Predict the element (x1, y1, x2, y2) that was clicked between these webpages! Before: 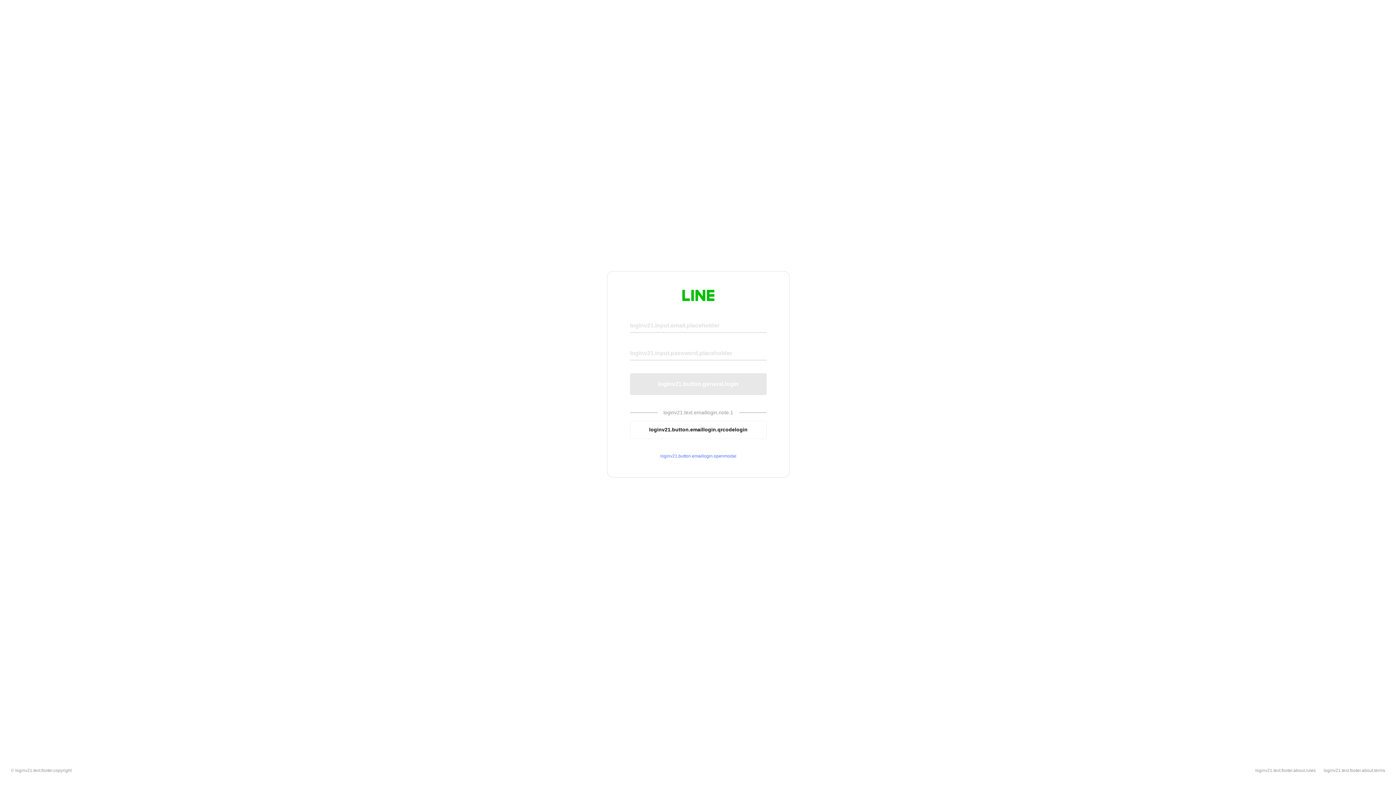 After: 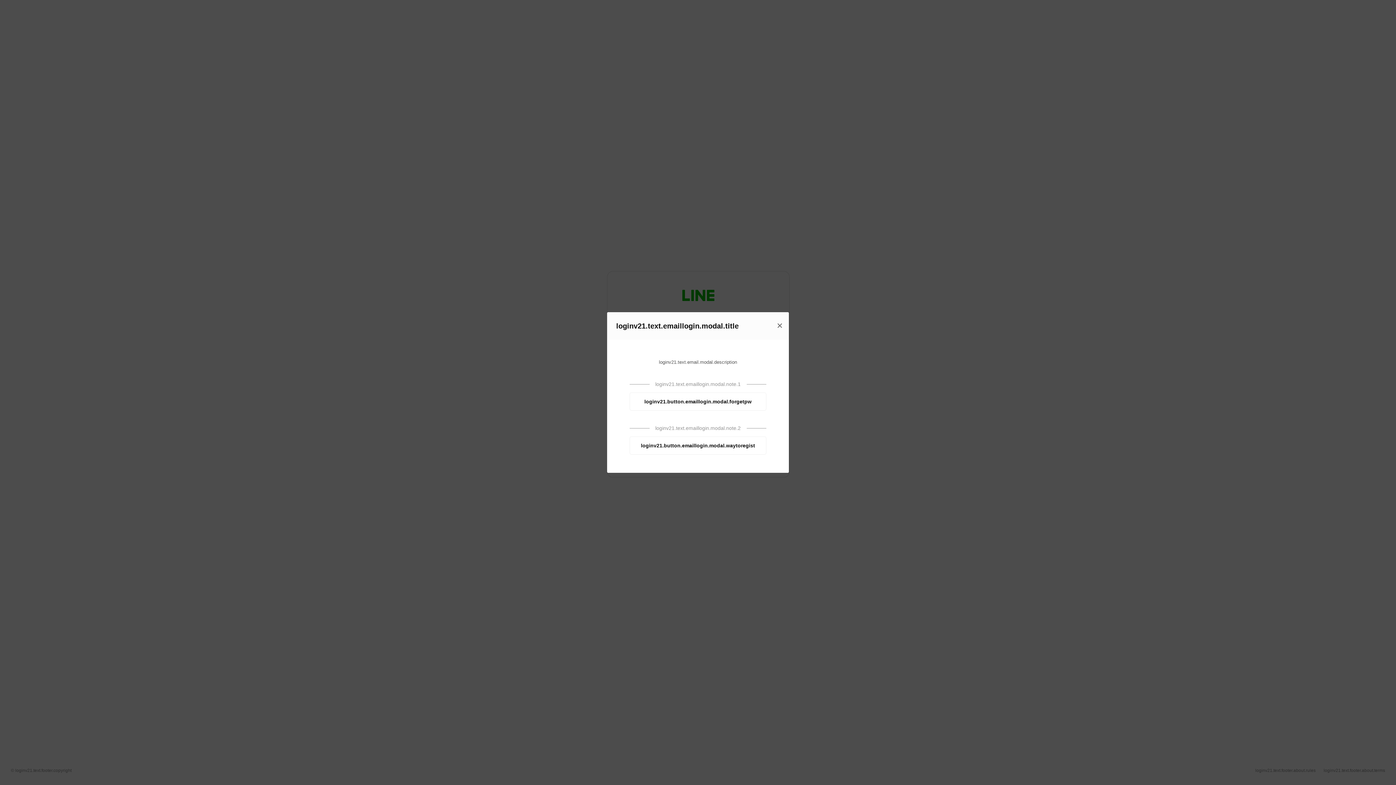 Action: bbox: (630, 453, 766, 459) label: loginv21.button.emaillogin.openmodal